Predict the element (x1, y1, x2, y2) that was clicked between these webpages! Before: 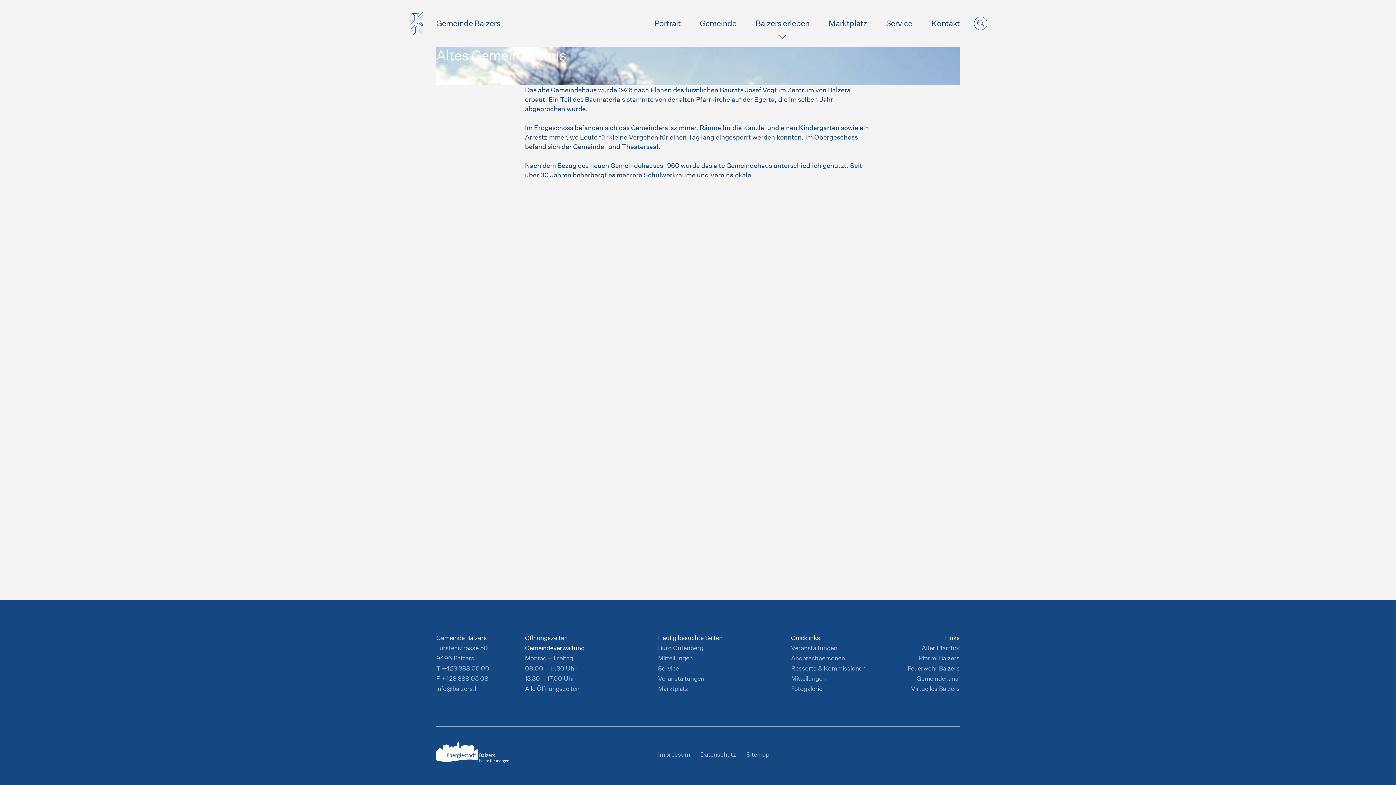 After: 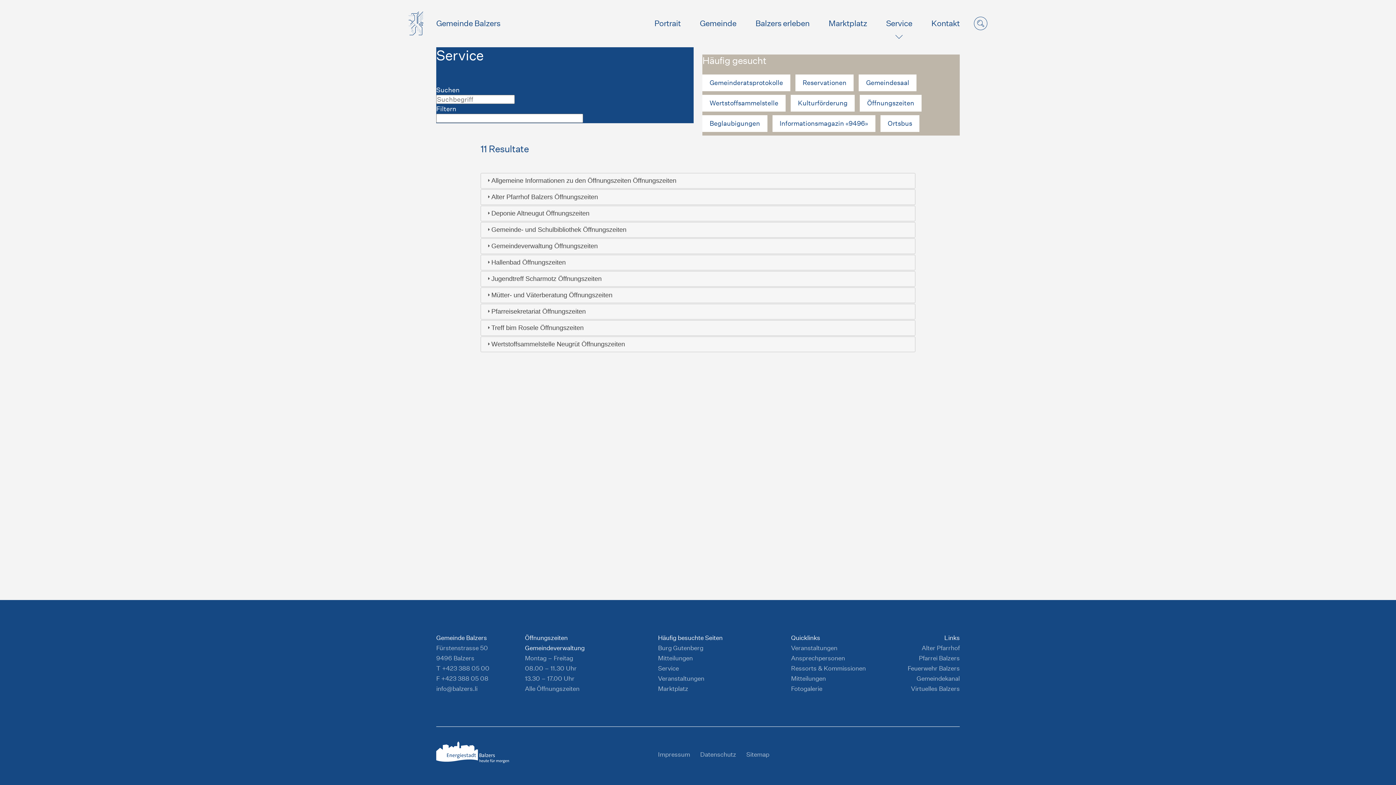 Action: label: Alle Öffnungszeiten bbox: (525, 685, 579, 692)